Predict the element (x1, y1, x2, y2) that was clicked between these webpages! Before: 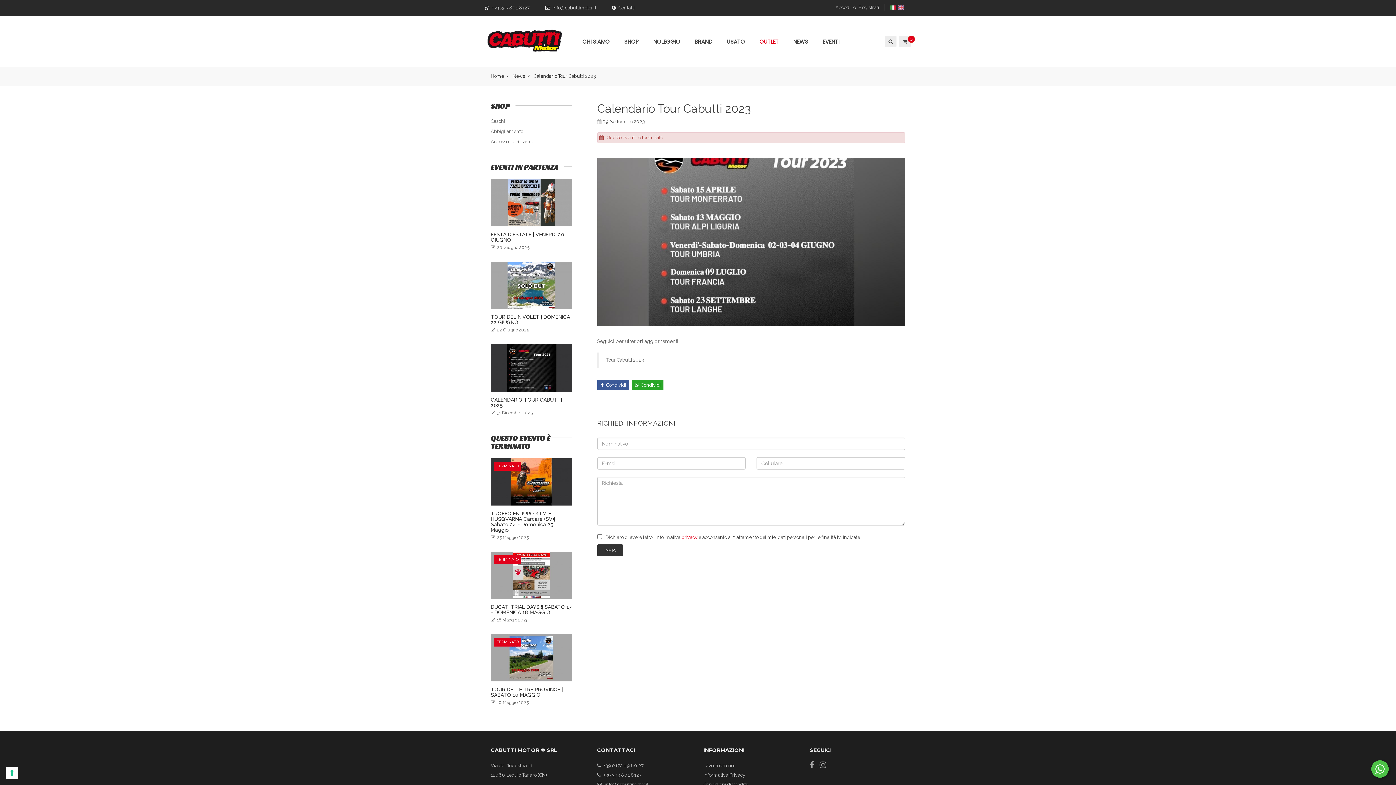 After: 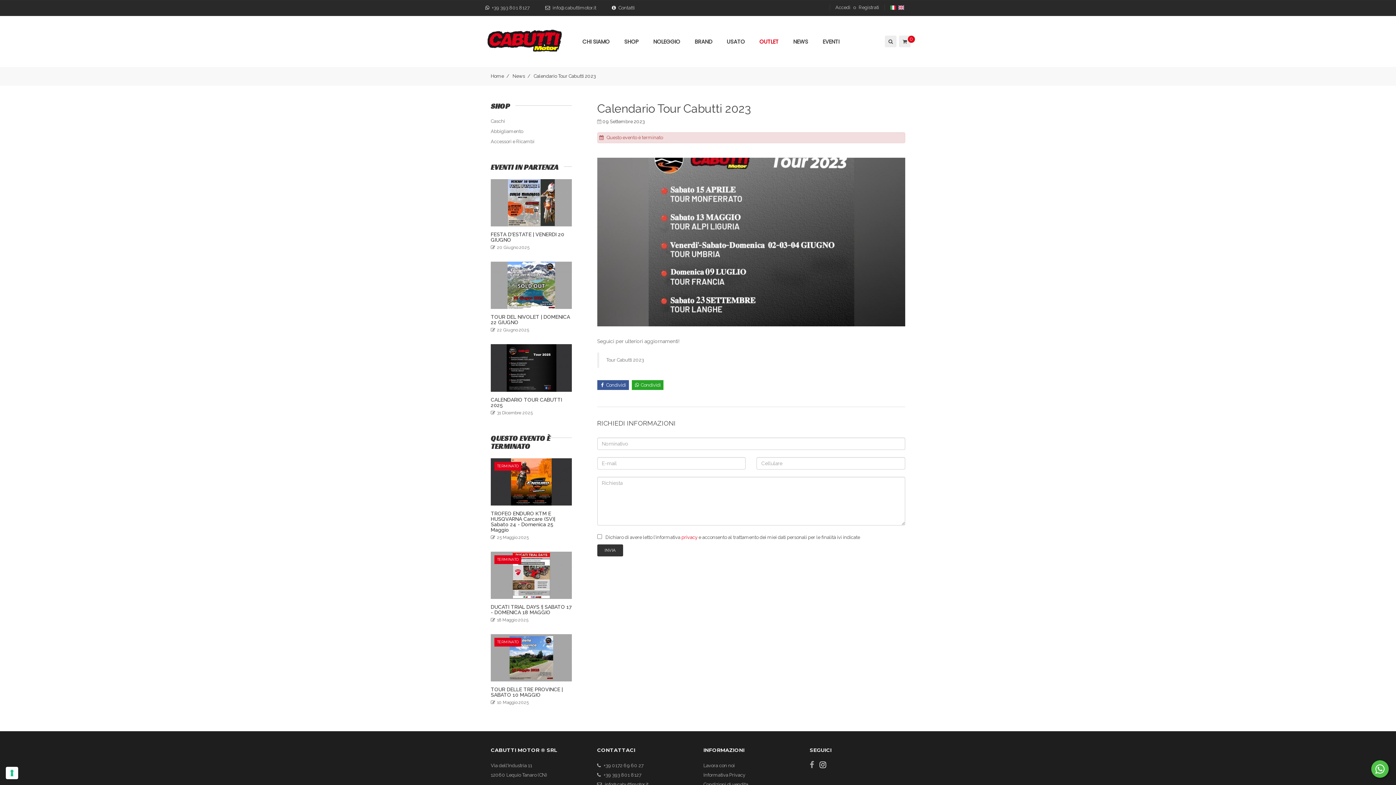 Action: bbox: (819, 761, 826, 769)